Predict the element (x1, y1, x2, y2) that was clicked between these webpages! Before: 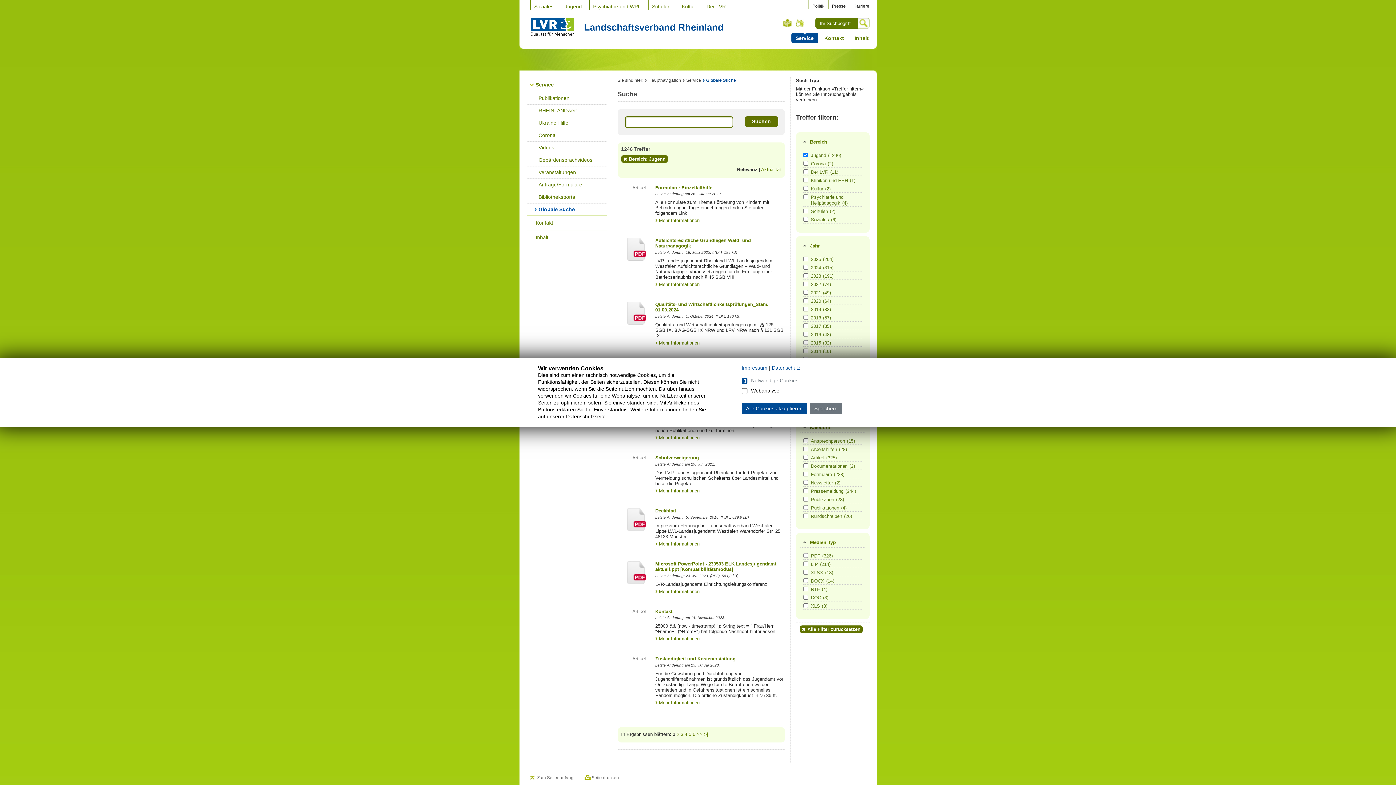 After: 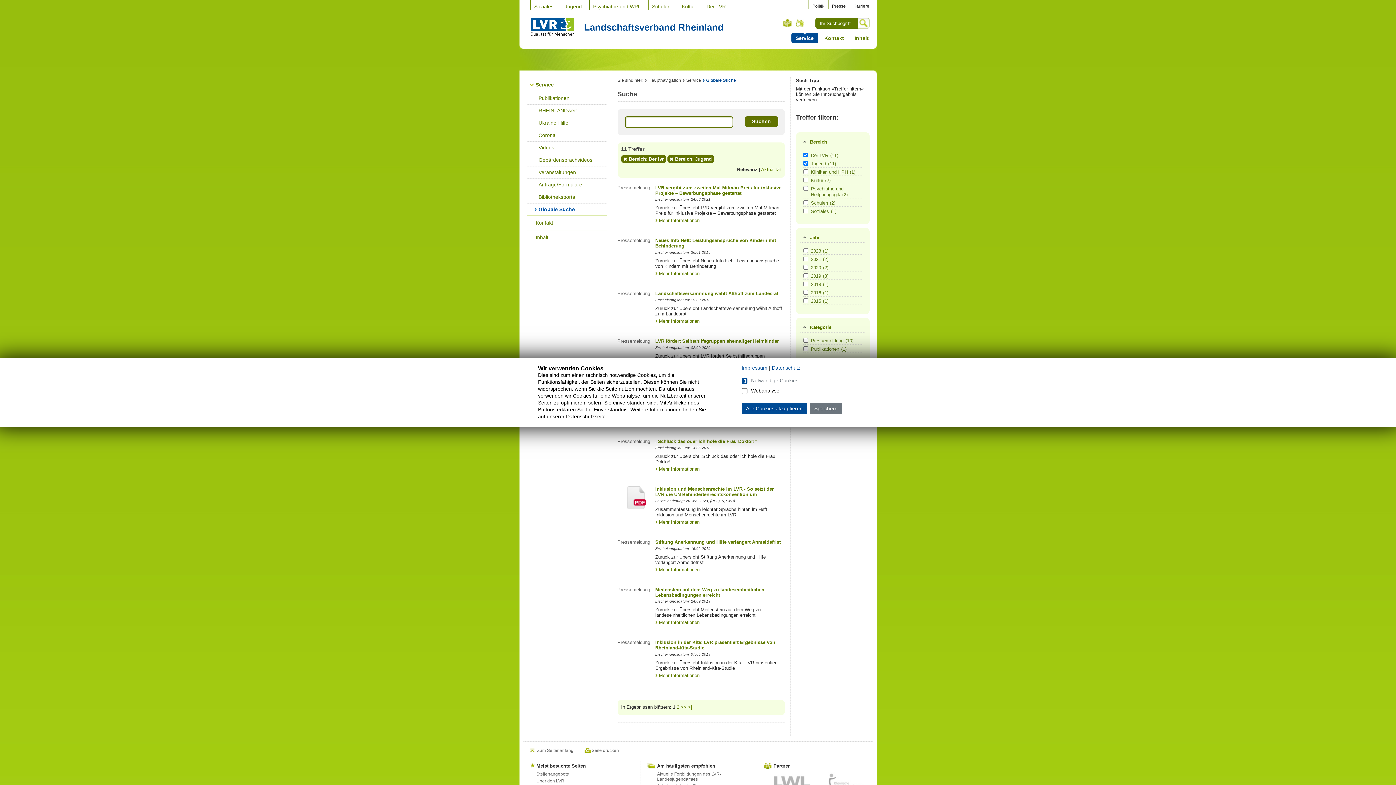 Action: label: Der LVR(11) bbox: (811, 169, 861, 175)